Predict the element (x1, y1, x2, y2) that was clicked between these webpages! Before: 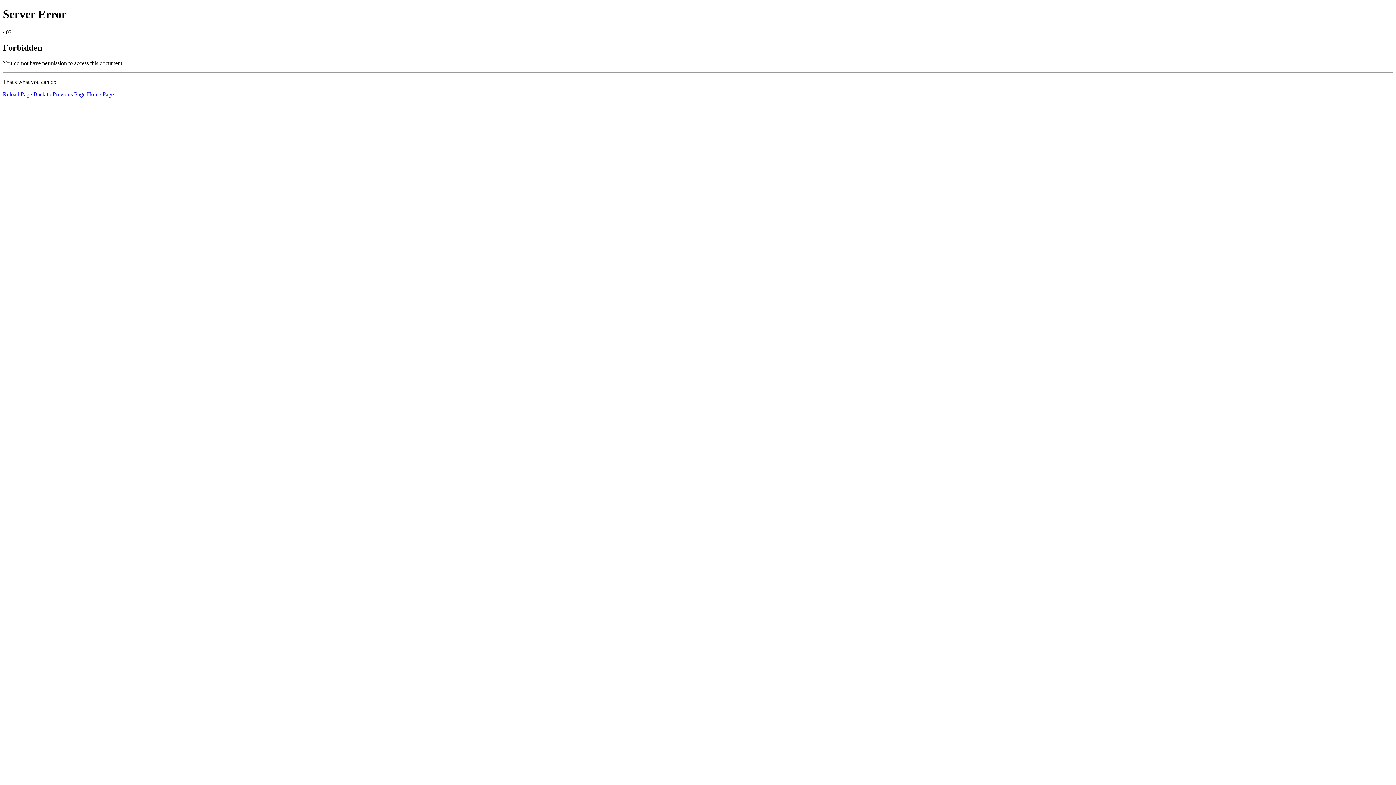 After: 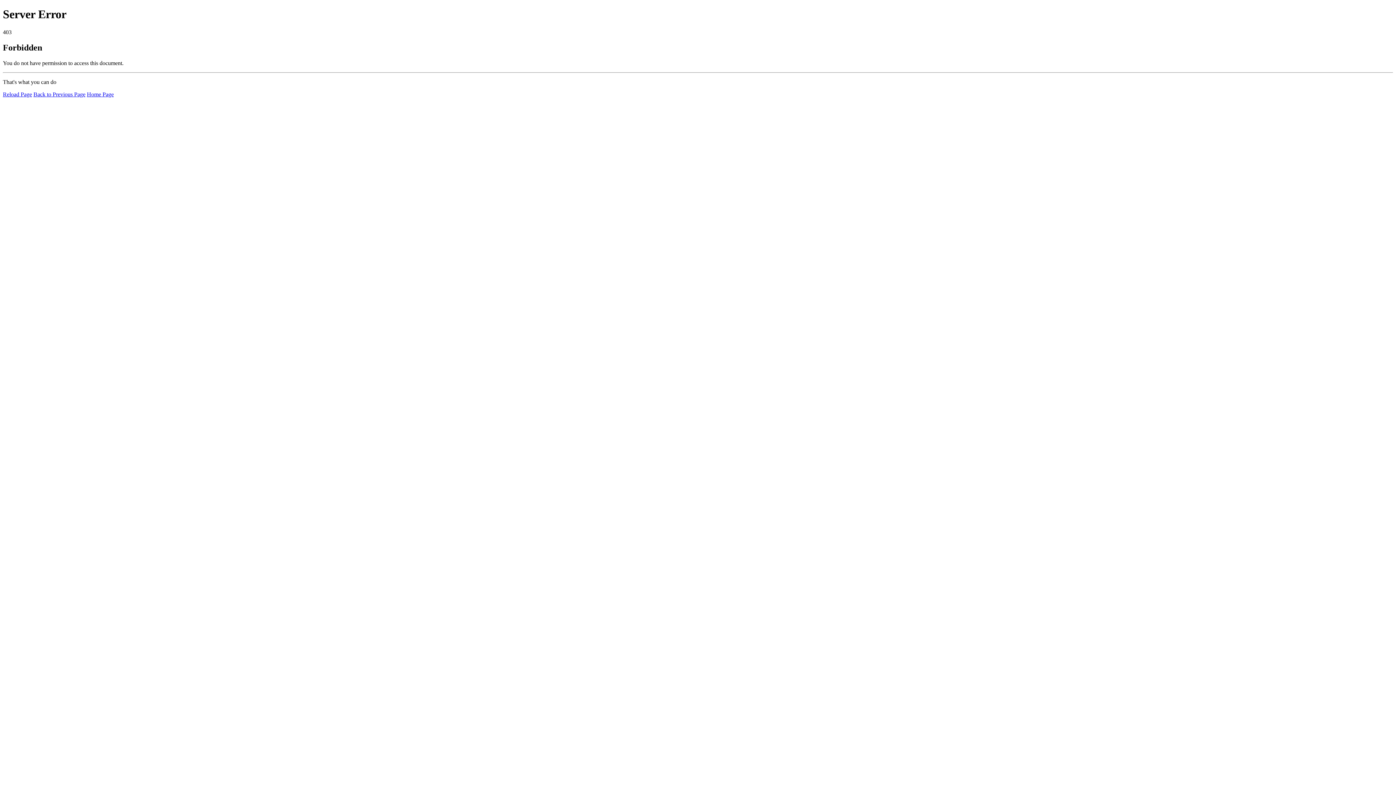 Action: label: Reload Page bbox: (2, 91, 32, 97)